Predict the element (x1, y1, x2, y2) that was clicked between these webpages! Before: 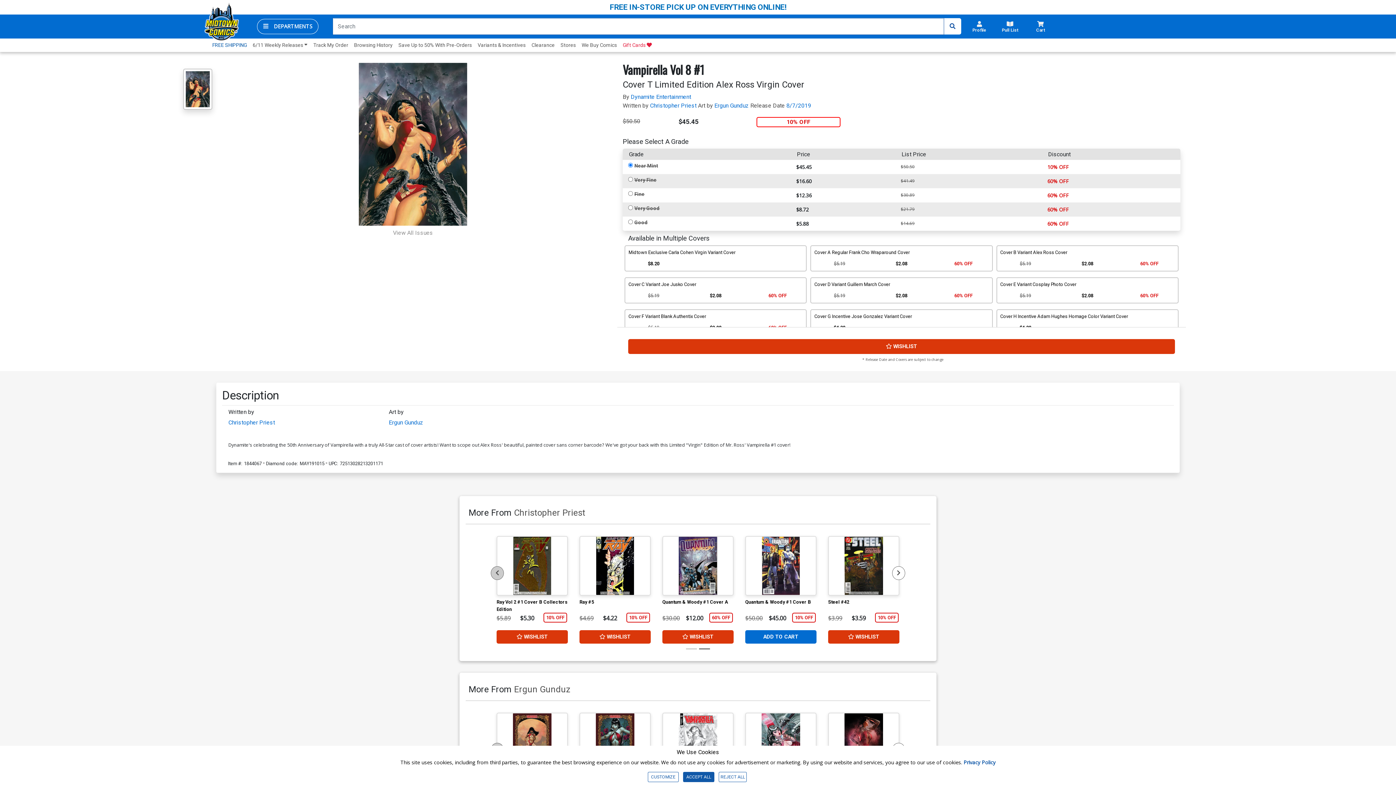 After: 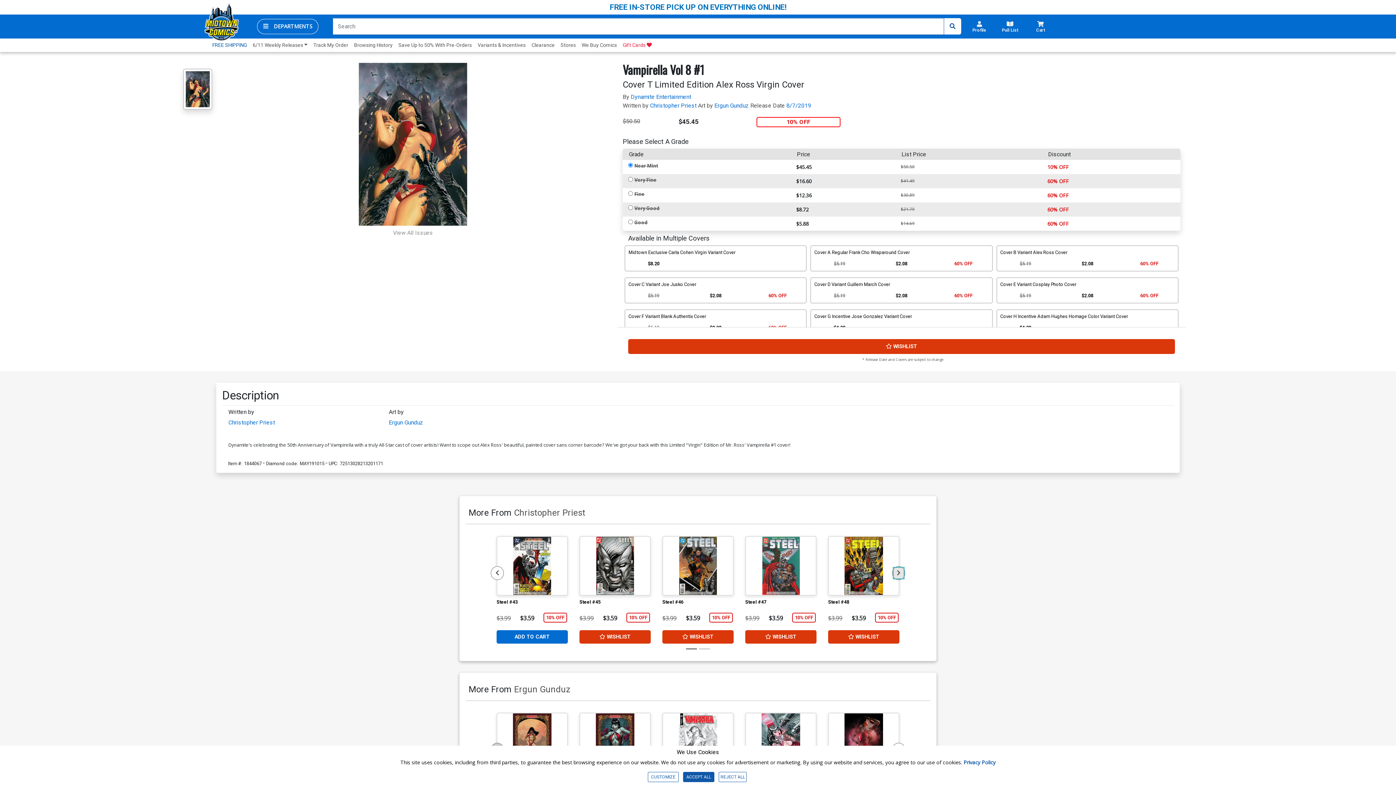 Action: label: Next bbox: (892, 561, 905, 575)